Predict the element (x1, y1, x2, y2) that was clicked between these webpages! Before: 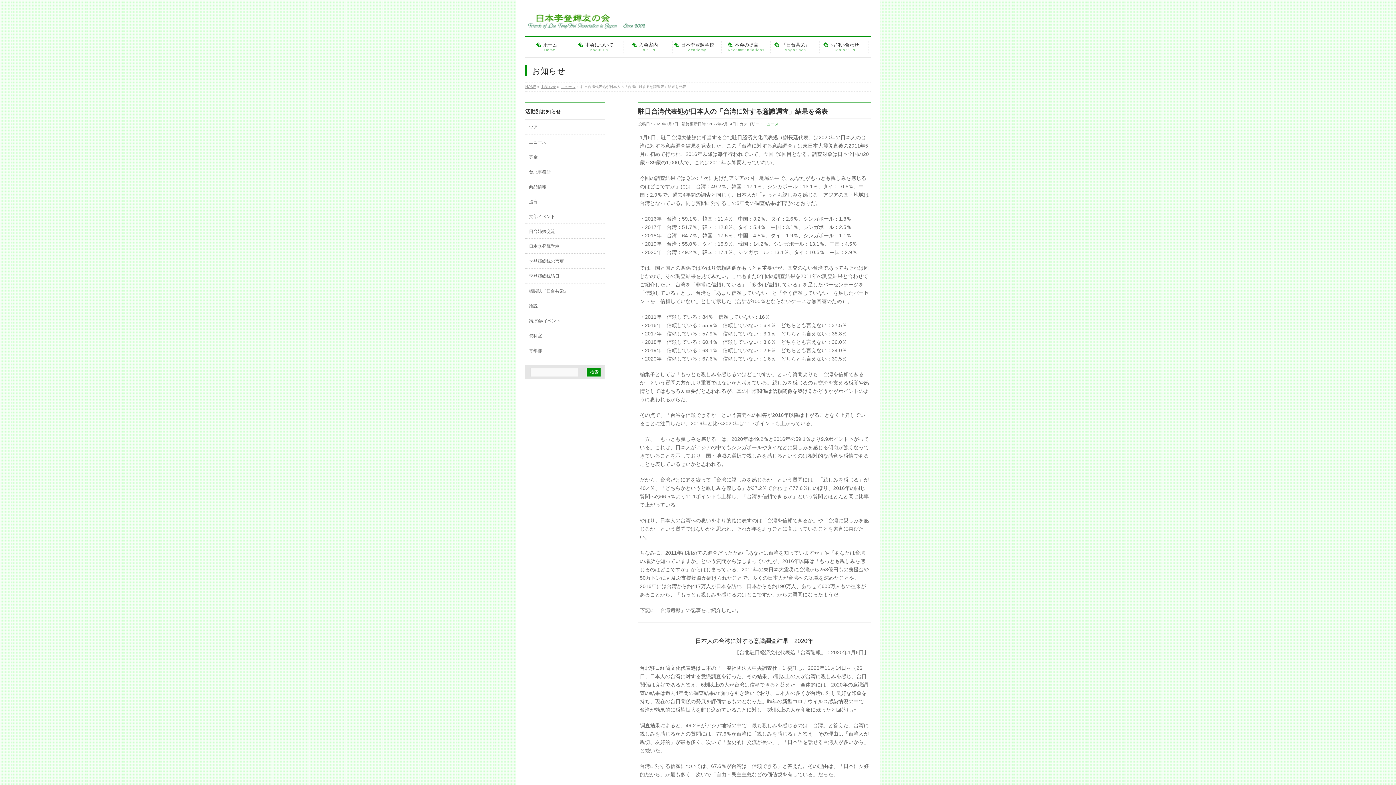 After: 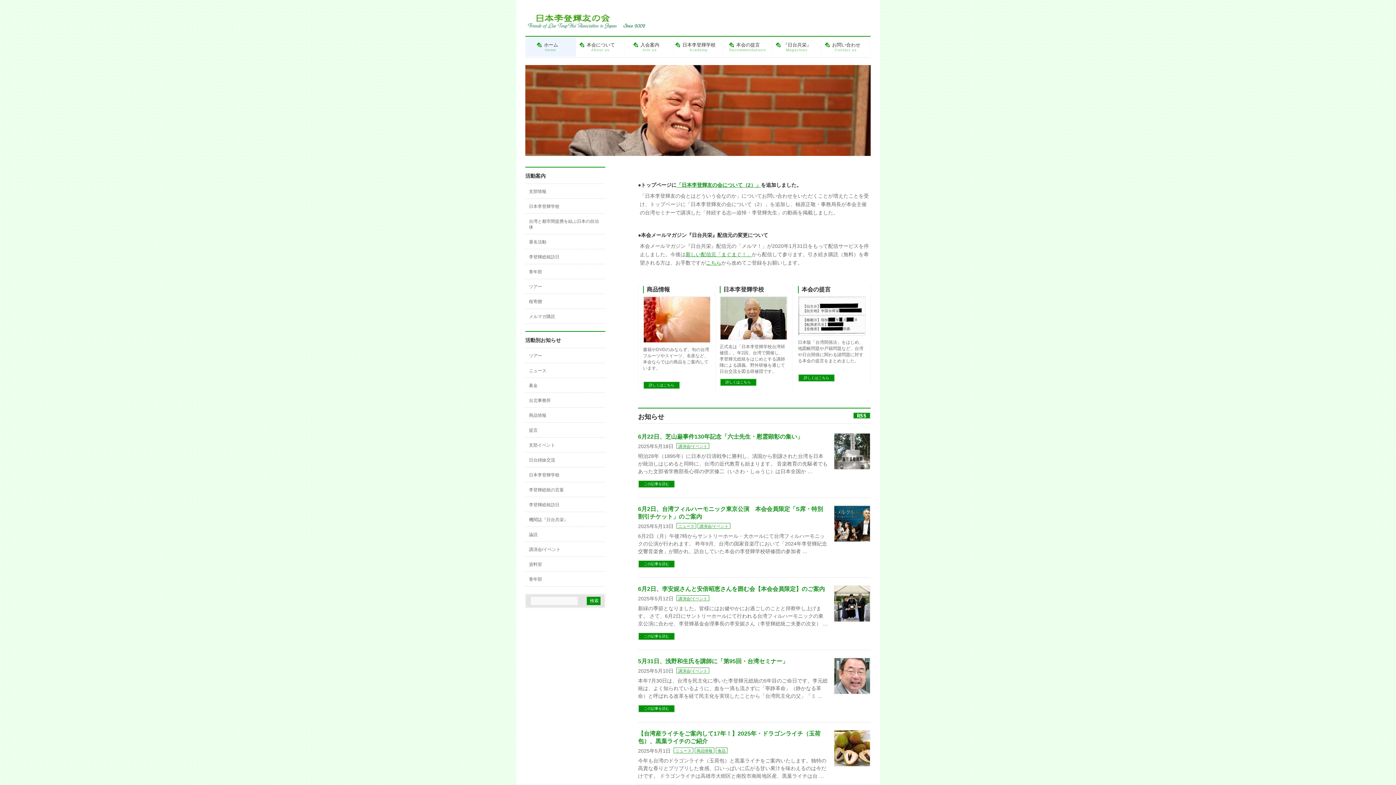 Action: bbox: (525, 37, 574, 56) label: ホーム
Home